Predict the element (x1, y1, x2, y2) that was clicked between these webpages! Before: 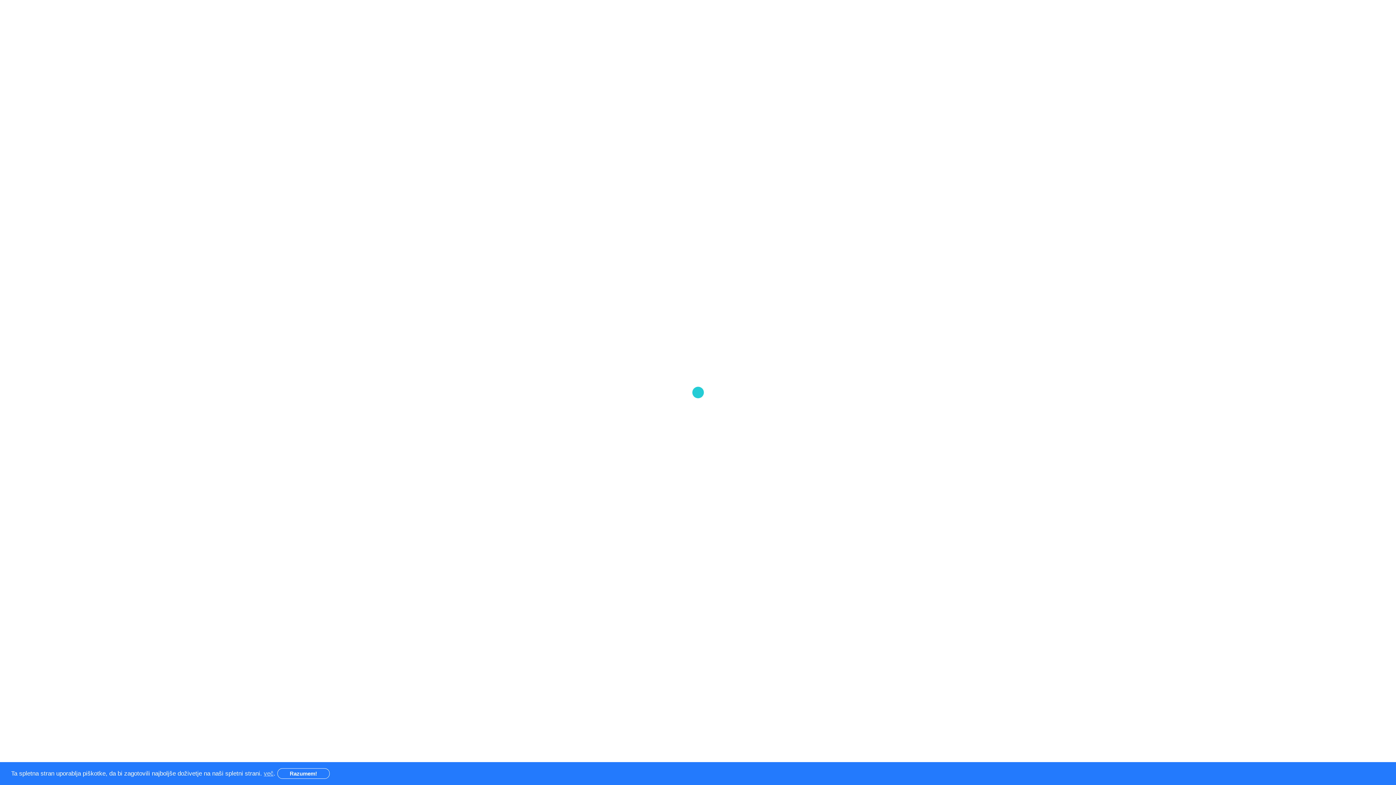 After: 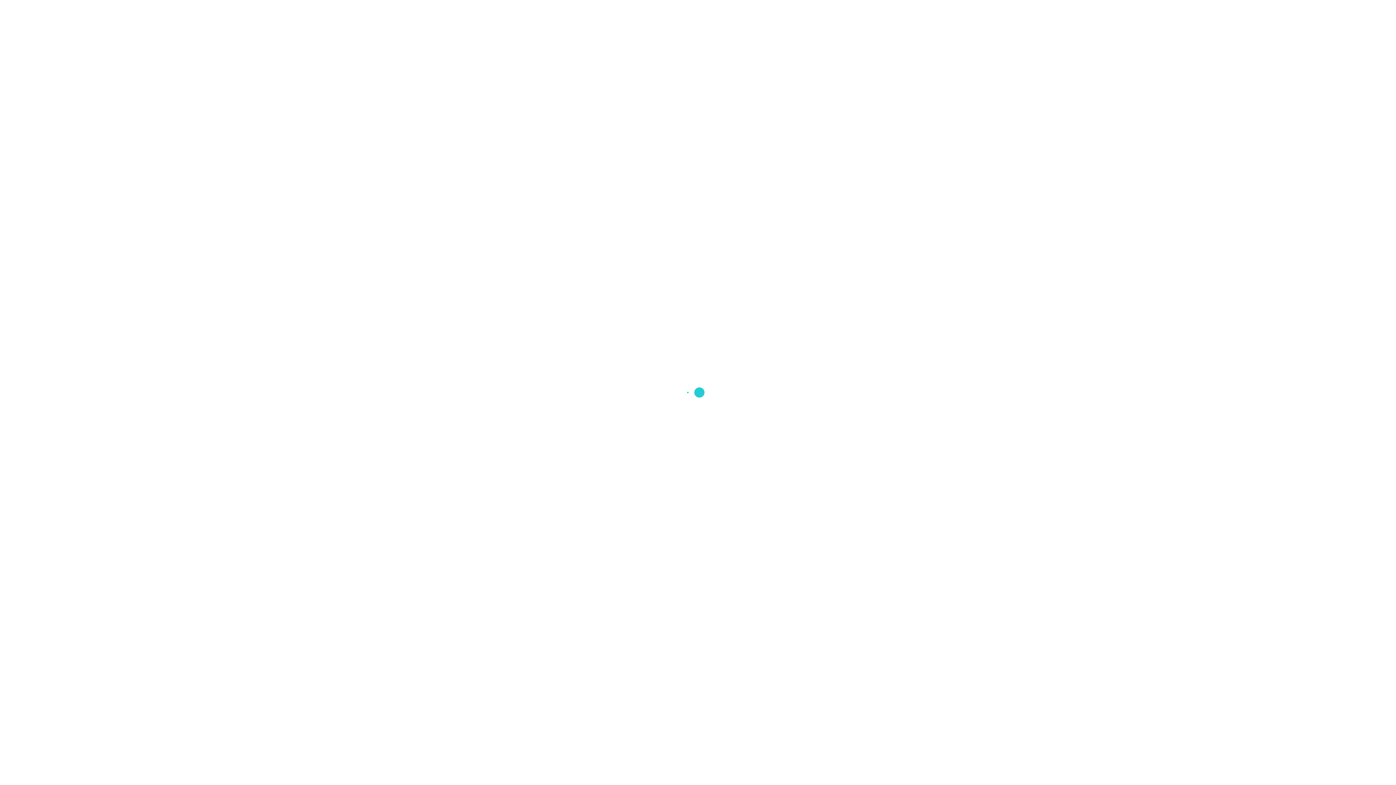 Action: bbox: (277, 768, 329, 779) label: Razumem!